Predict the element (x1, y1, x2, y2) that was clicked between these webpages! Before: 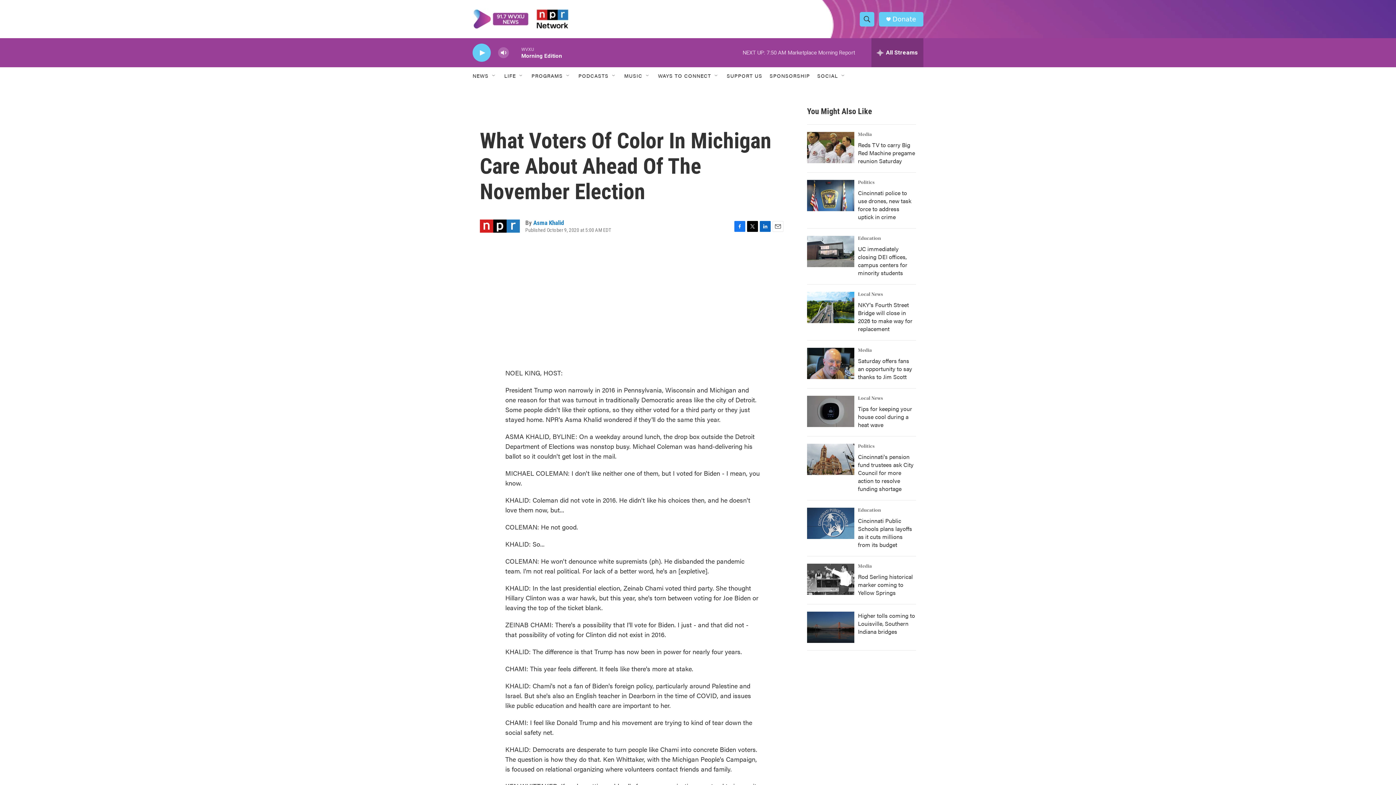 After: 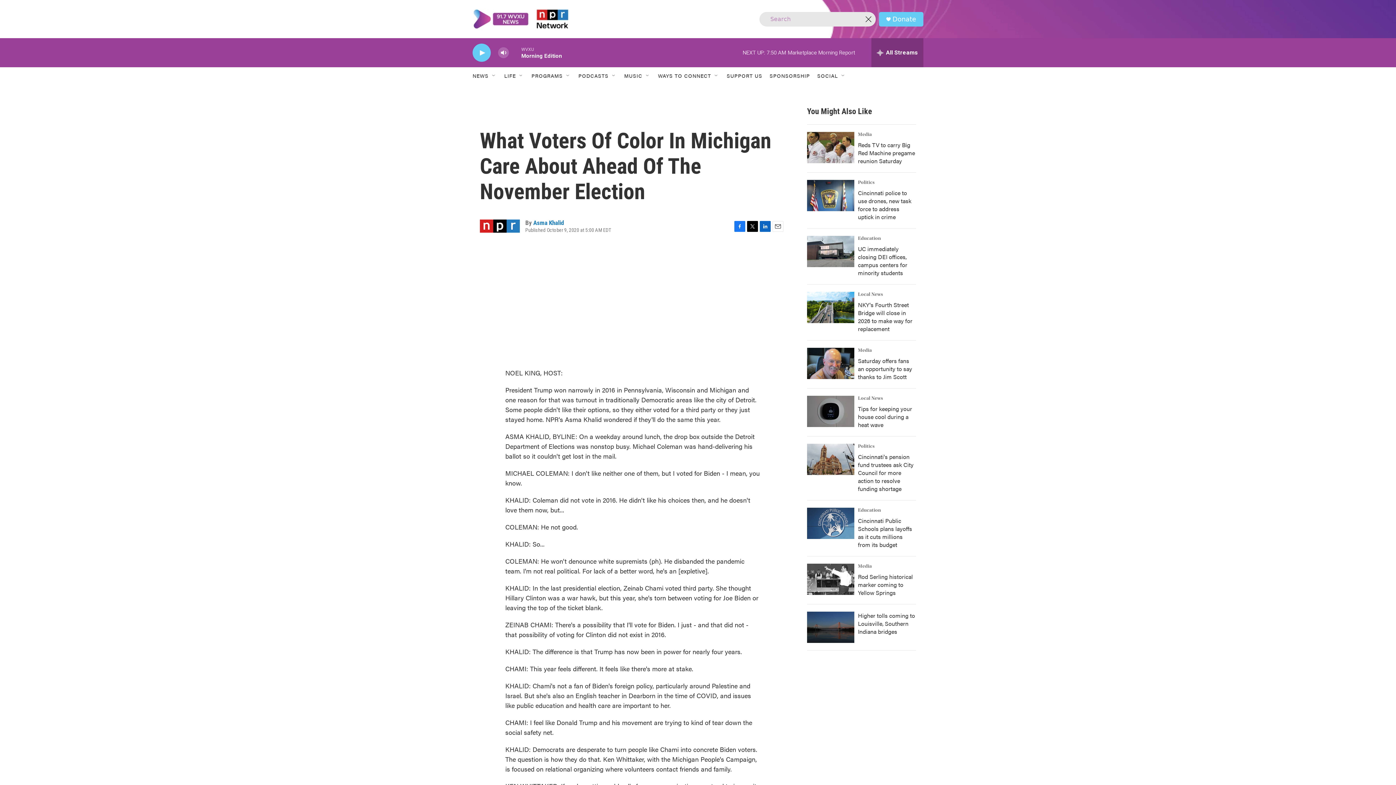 Action: bbox: (860, 11, 874, 26) label: header-search-icon